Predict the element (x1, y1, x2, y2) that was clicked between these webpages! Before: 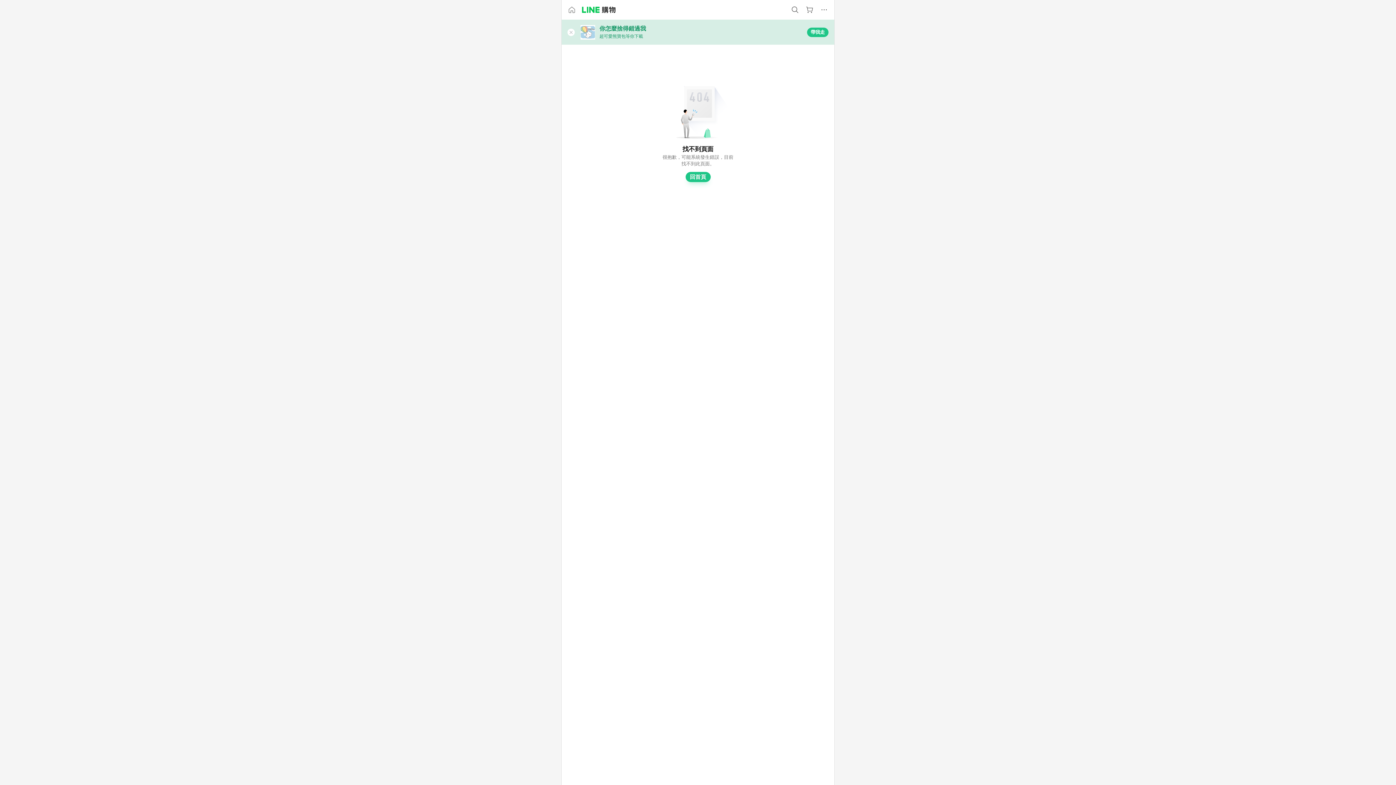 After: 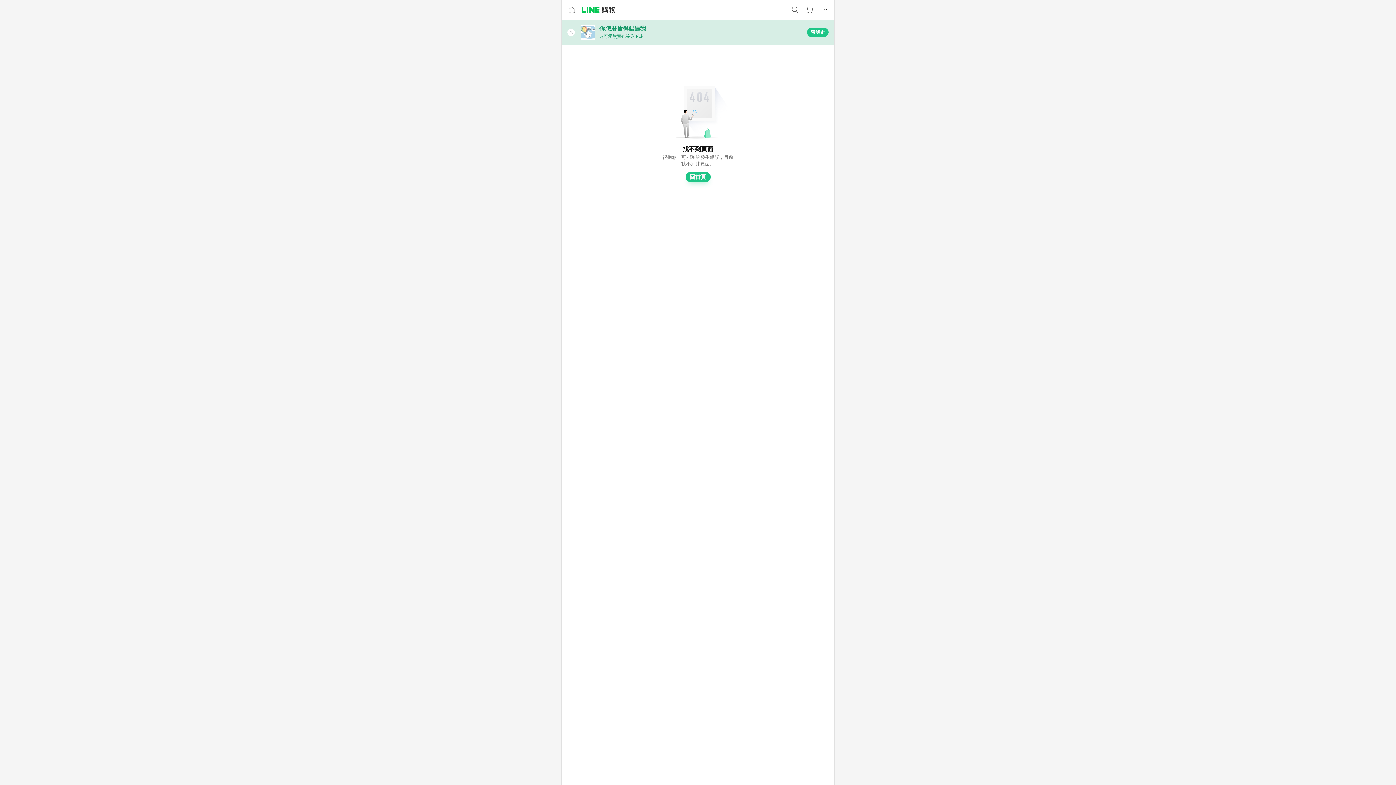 Action: bbox: (561, 19, 834, 44) label: 你怎麼捨得錯過我
超可愛熊寶包等你下載
帶我走